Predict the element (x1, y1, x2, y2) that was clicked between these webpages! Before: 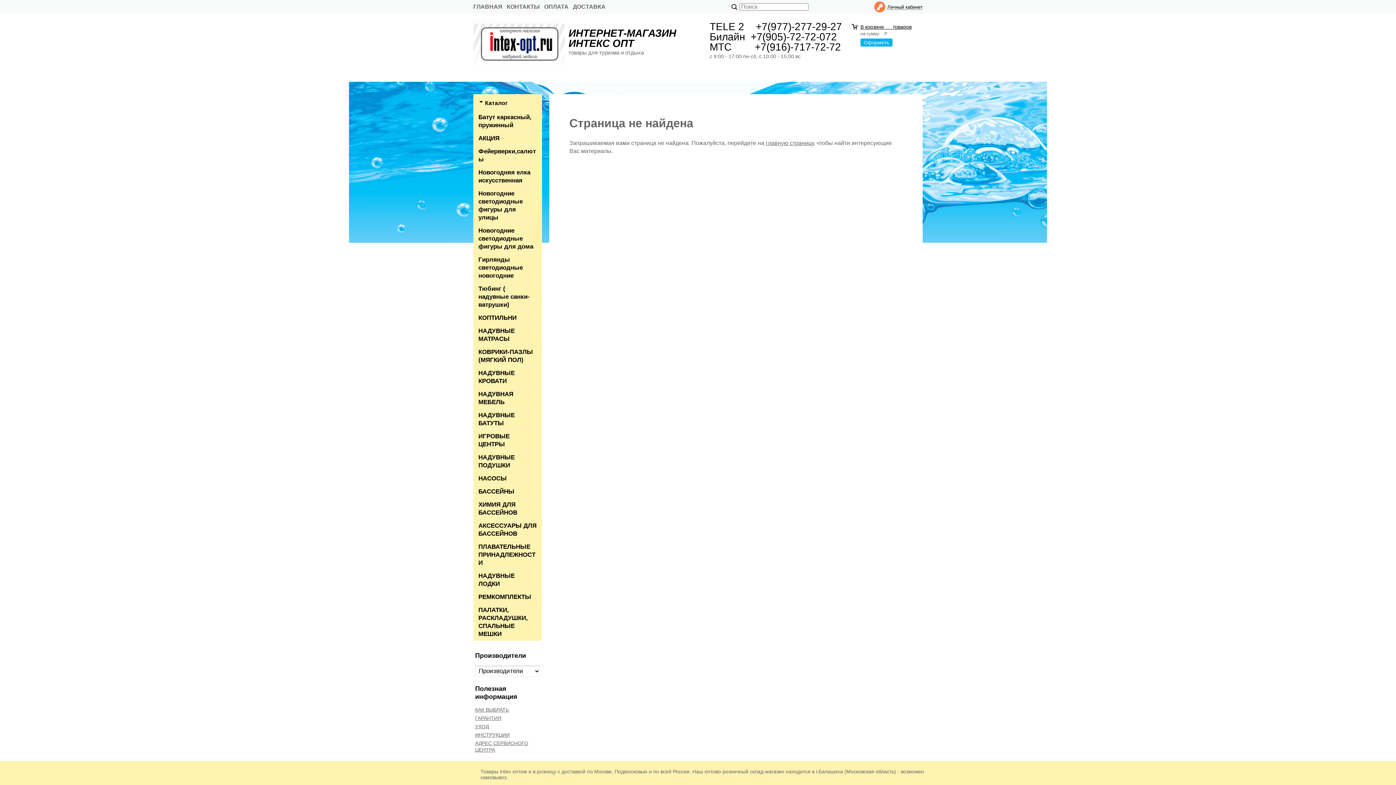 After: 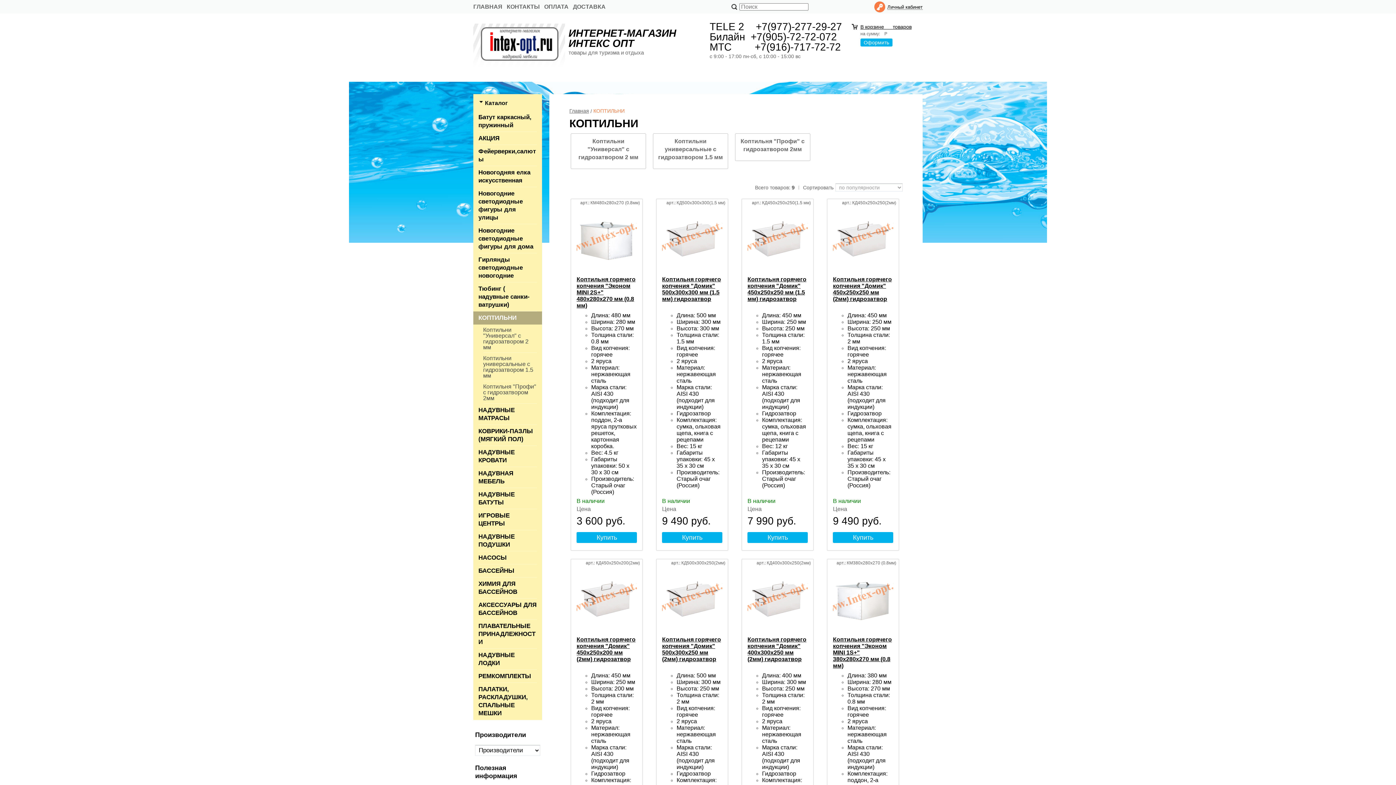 Action: label: КОПТИЛЬНИ bbox: (478, 311, 537, 324)